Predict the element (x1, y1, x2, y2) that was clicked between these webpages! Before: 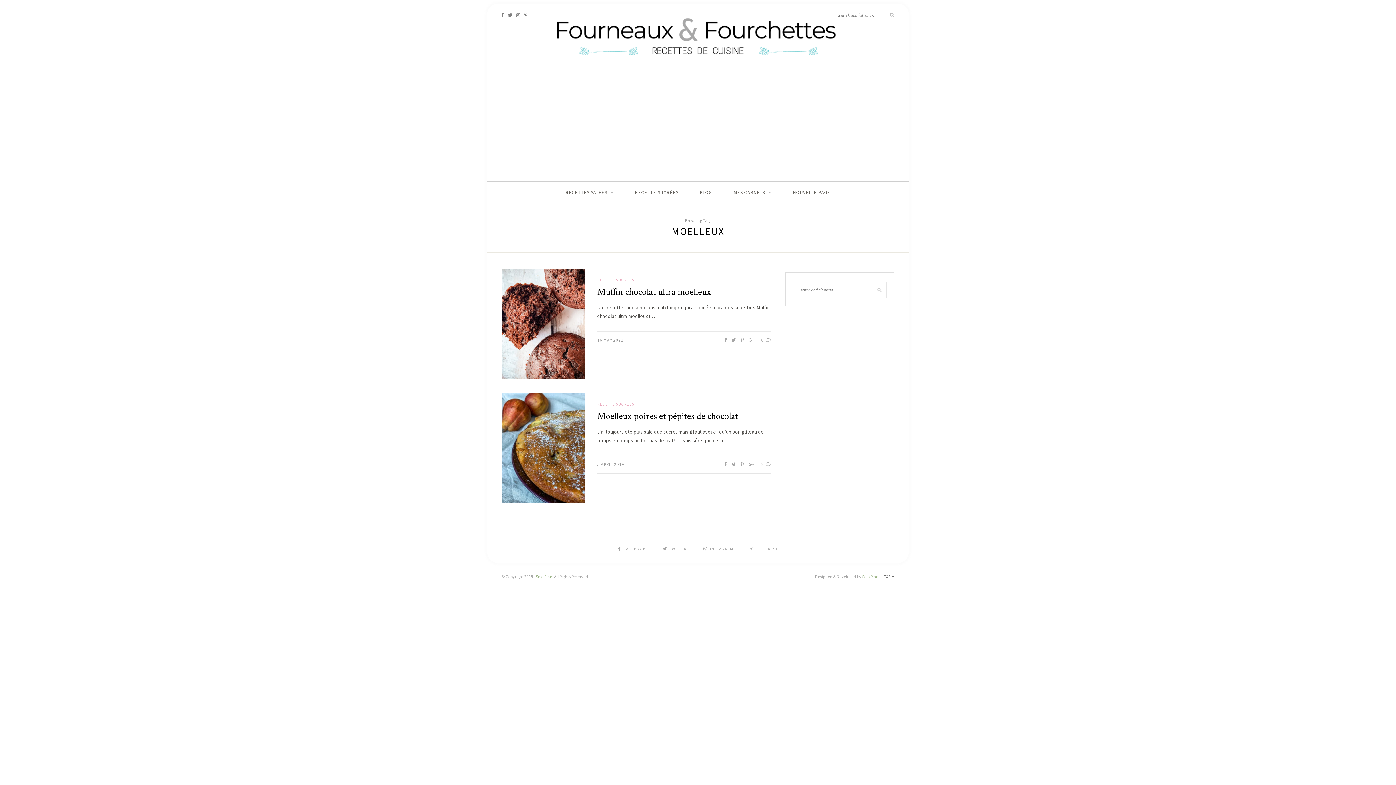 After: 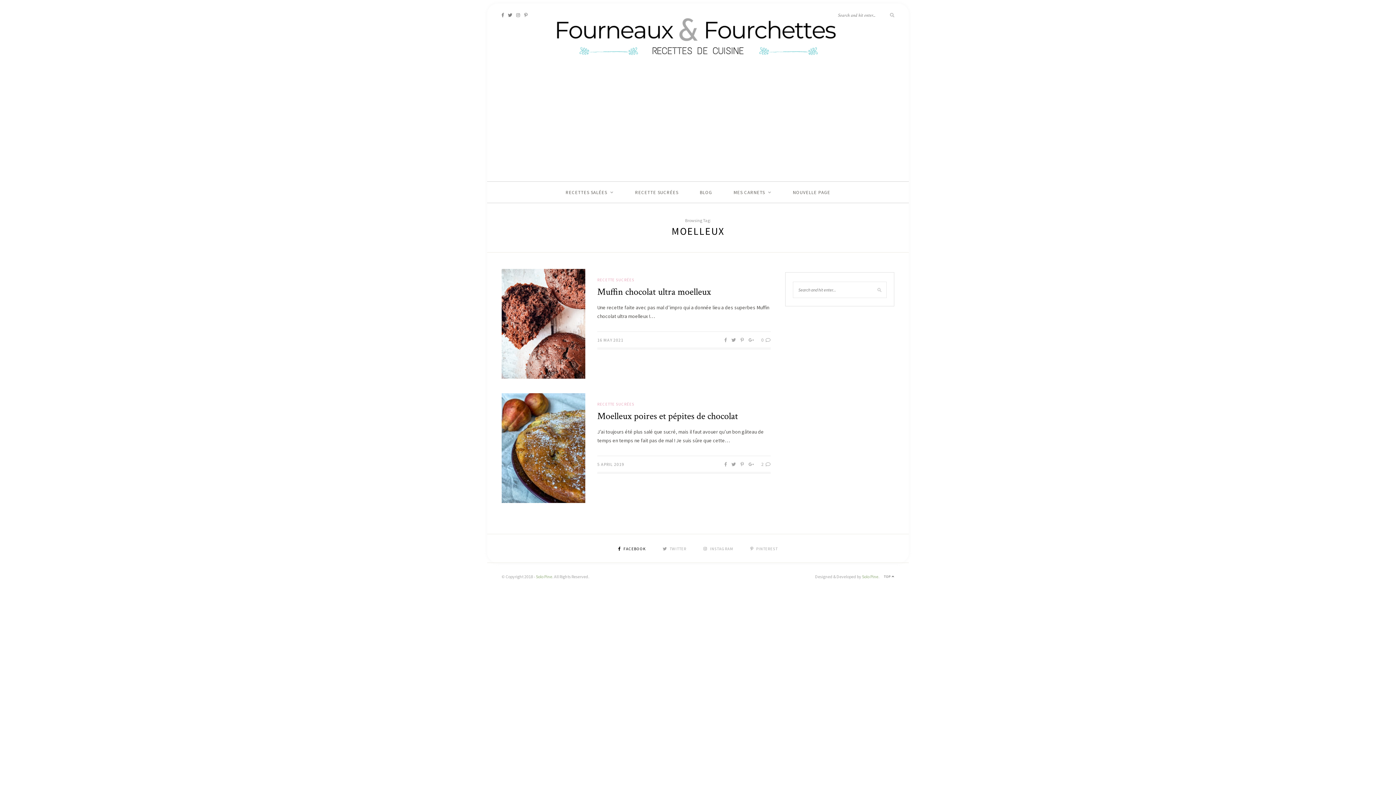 Action: bbox: (618, 546, 645, 551) label:  FACEBOOK